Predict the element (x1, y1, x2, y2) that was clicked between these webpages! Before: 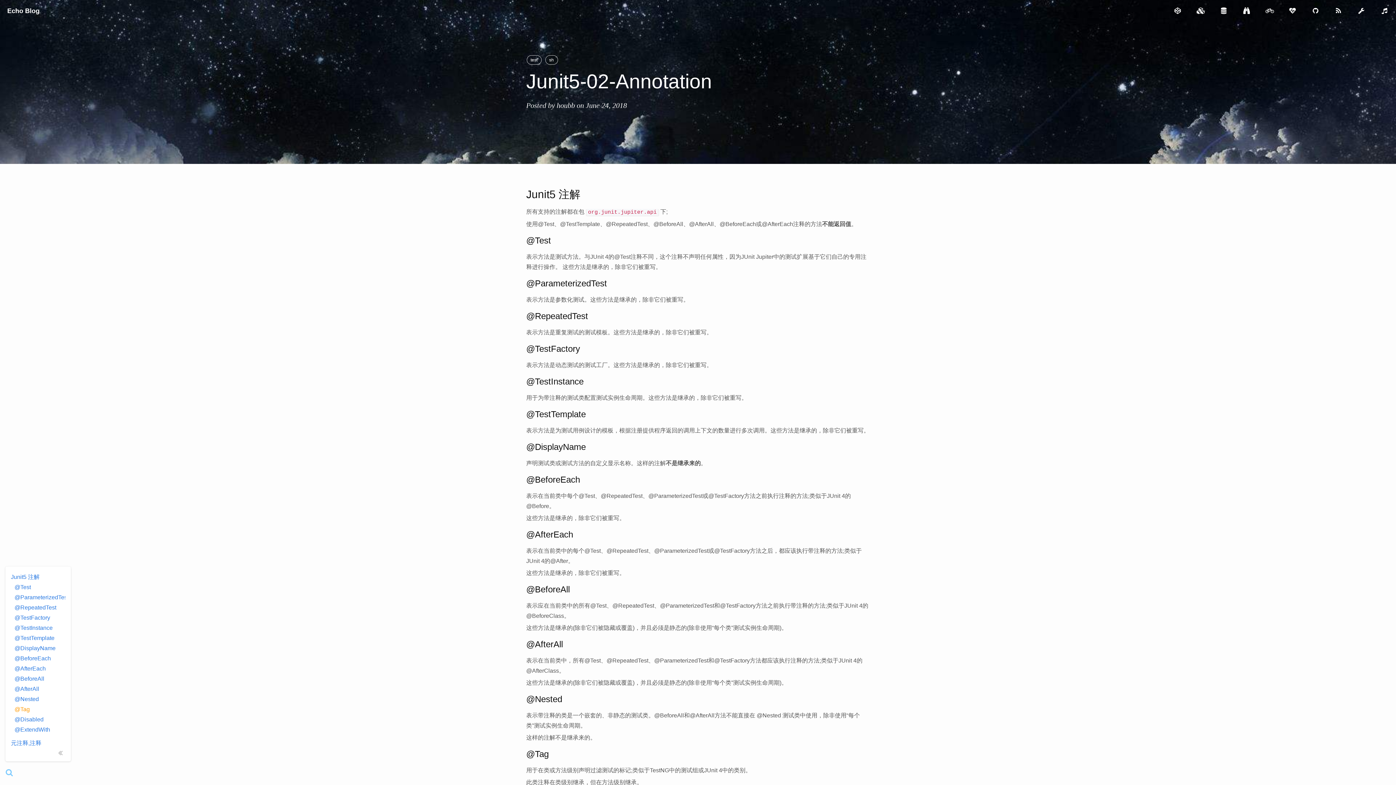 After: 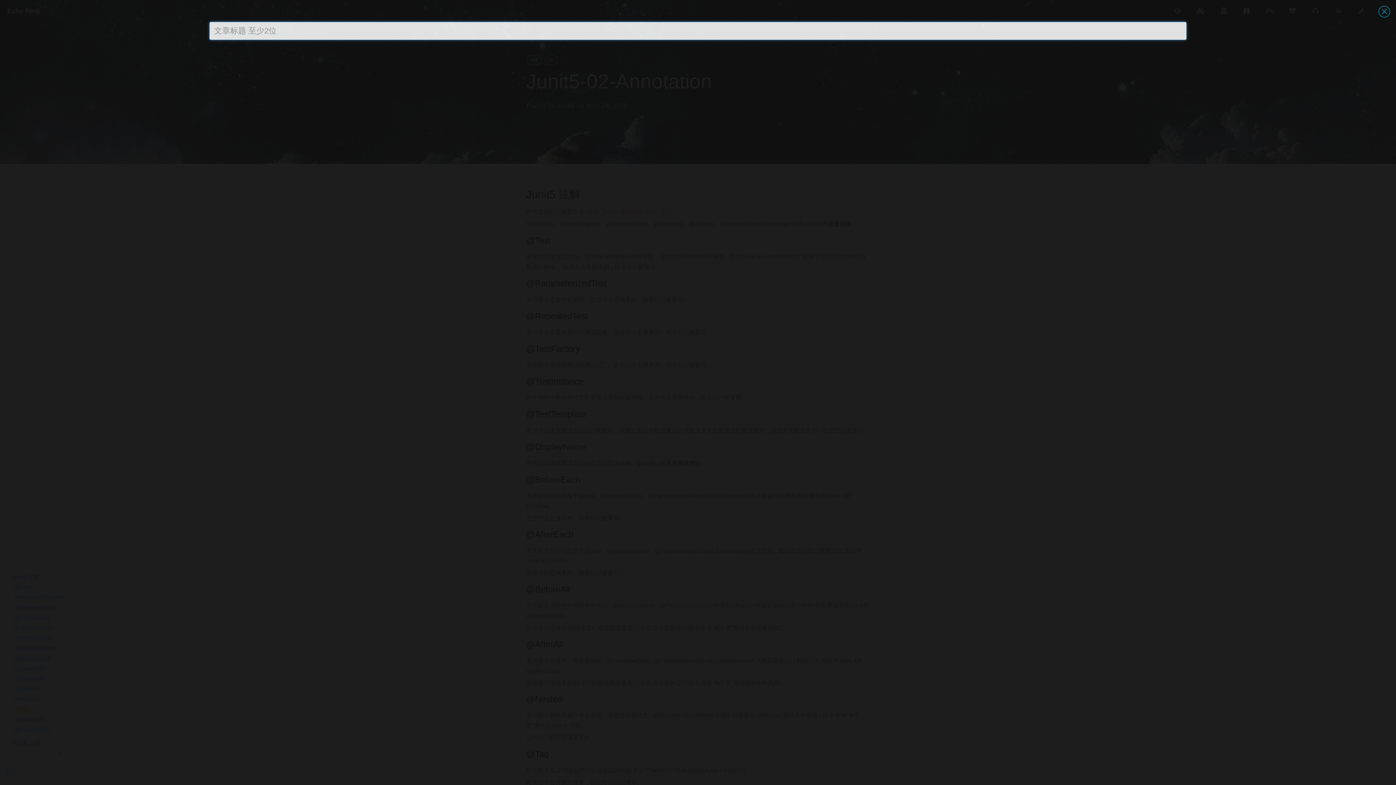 Action: bbox: (4, 769, 14, 776)